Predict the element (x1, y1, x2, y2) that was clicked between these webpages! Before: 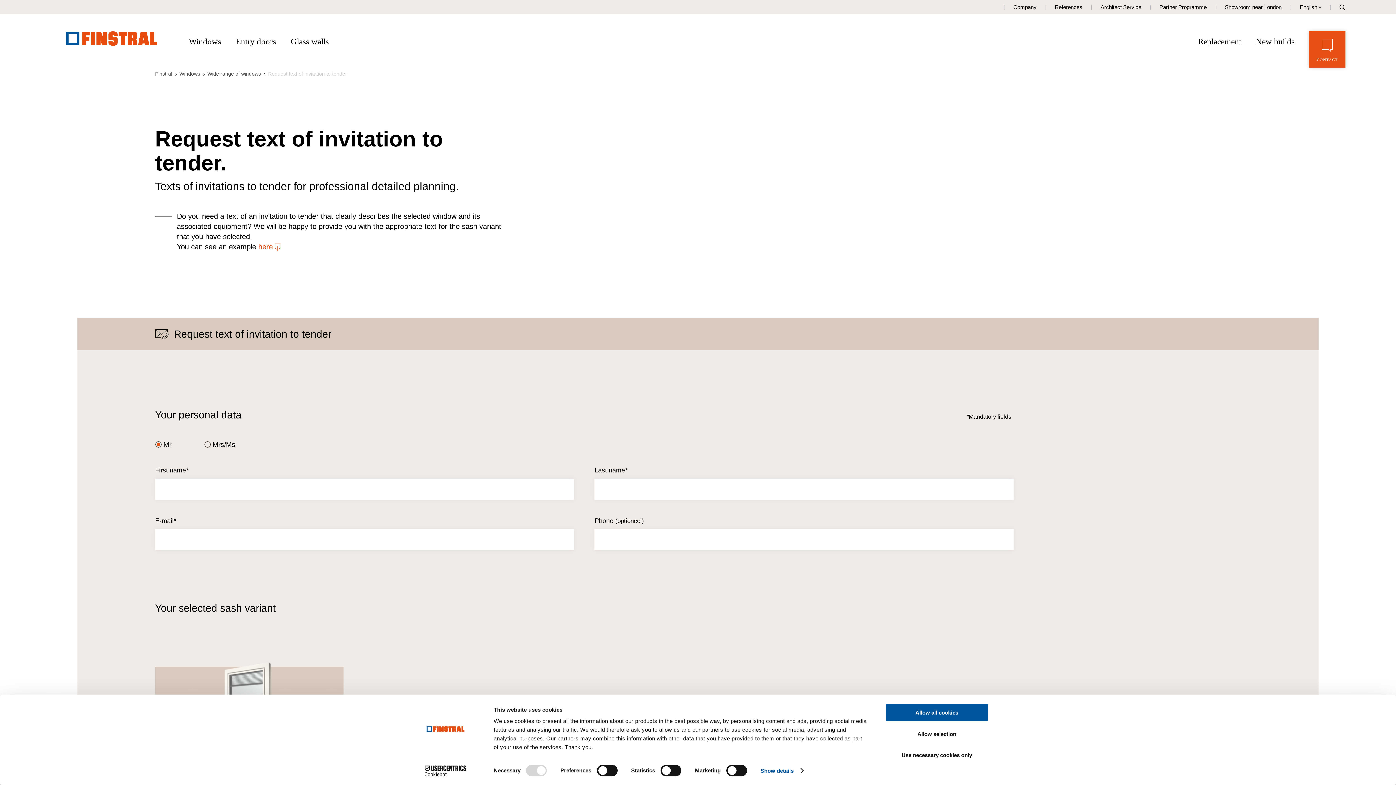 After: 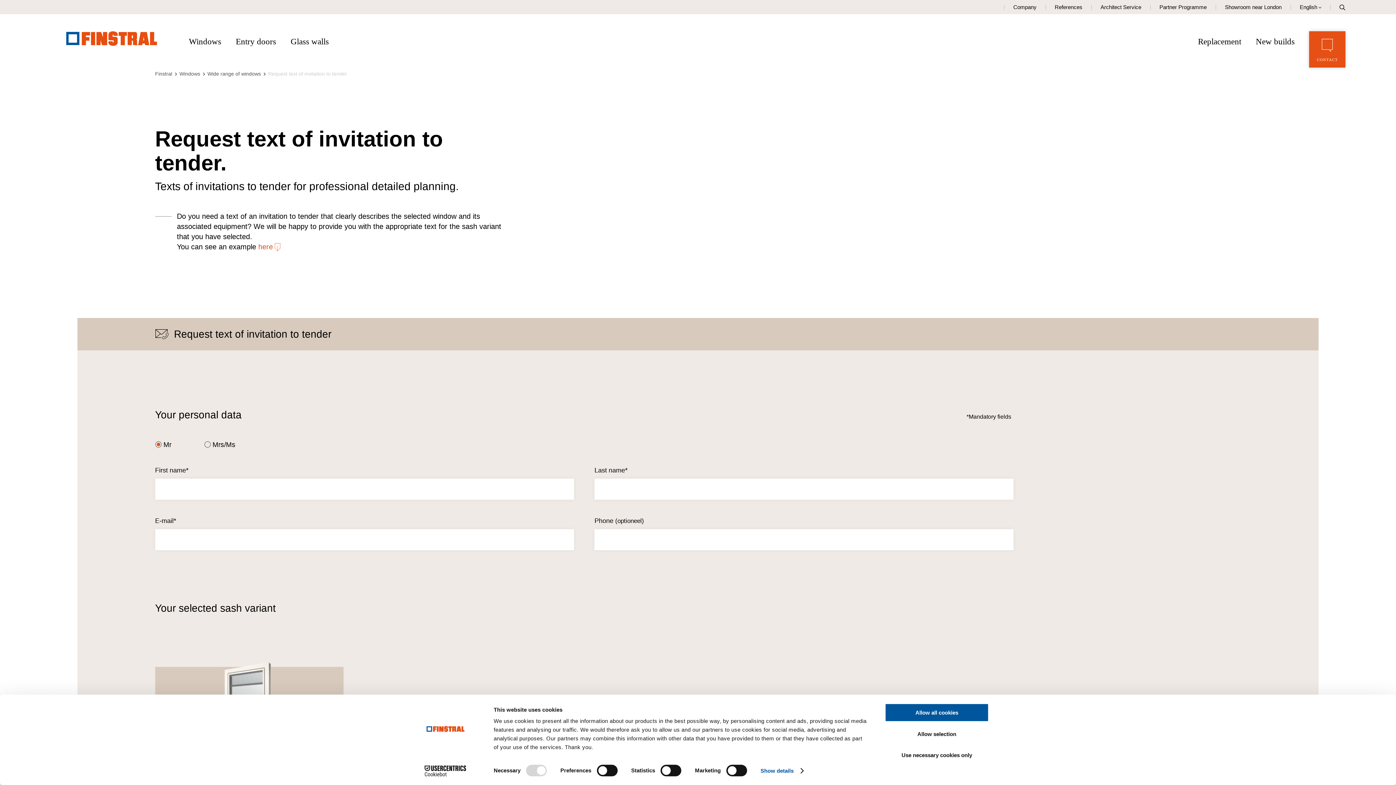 Action: label: Cookiebot - opens in a new window bbox: (413, 765, 477, 776)